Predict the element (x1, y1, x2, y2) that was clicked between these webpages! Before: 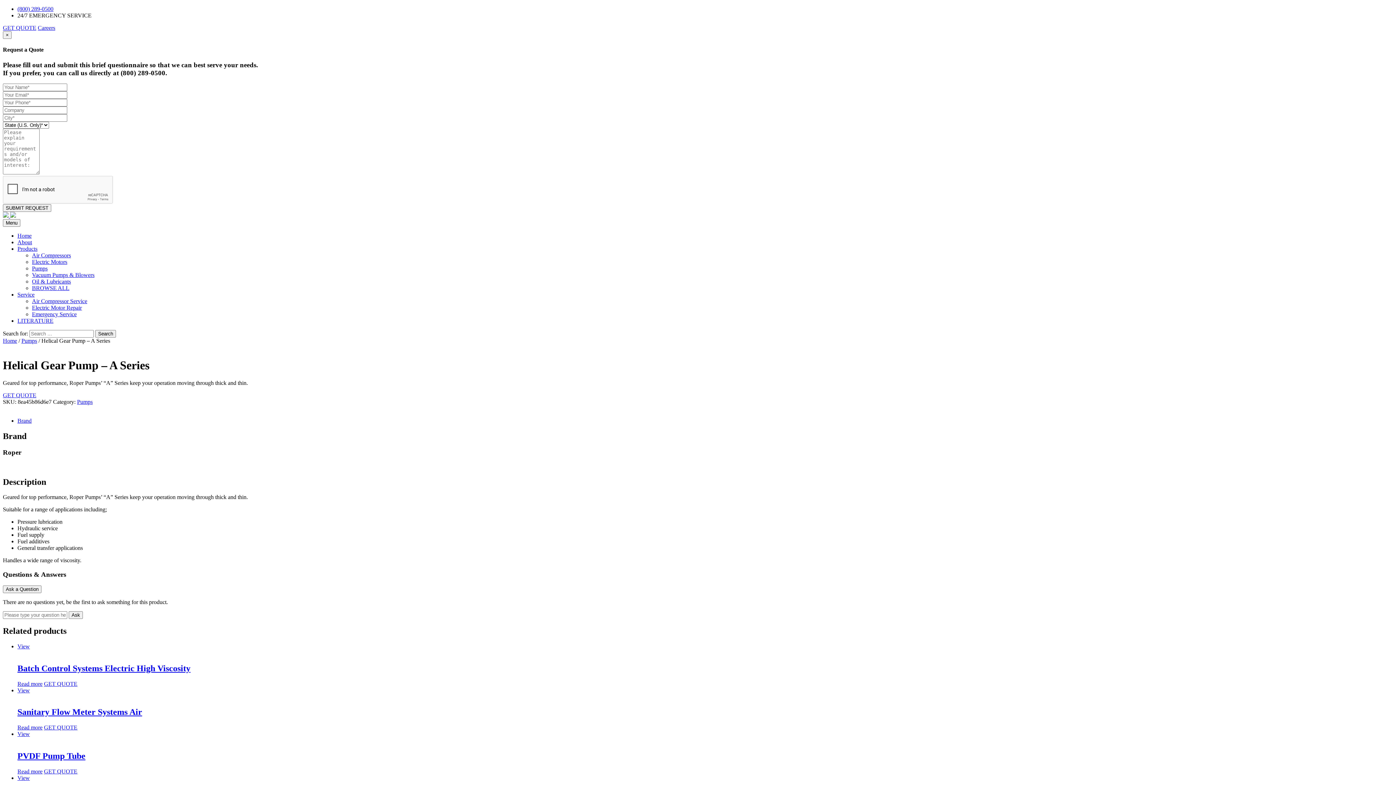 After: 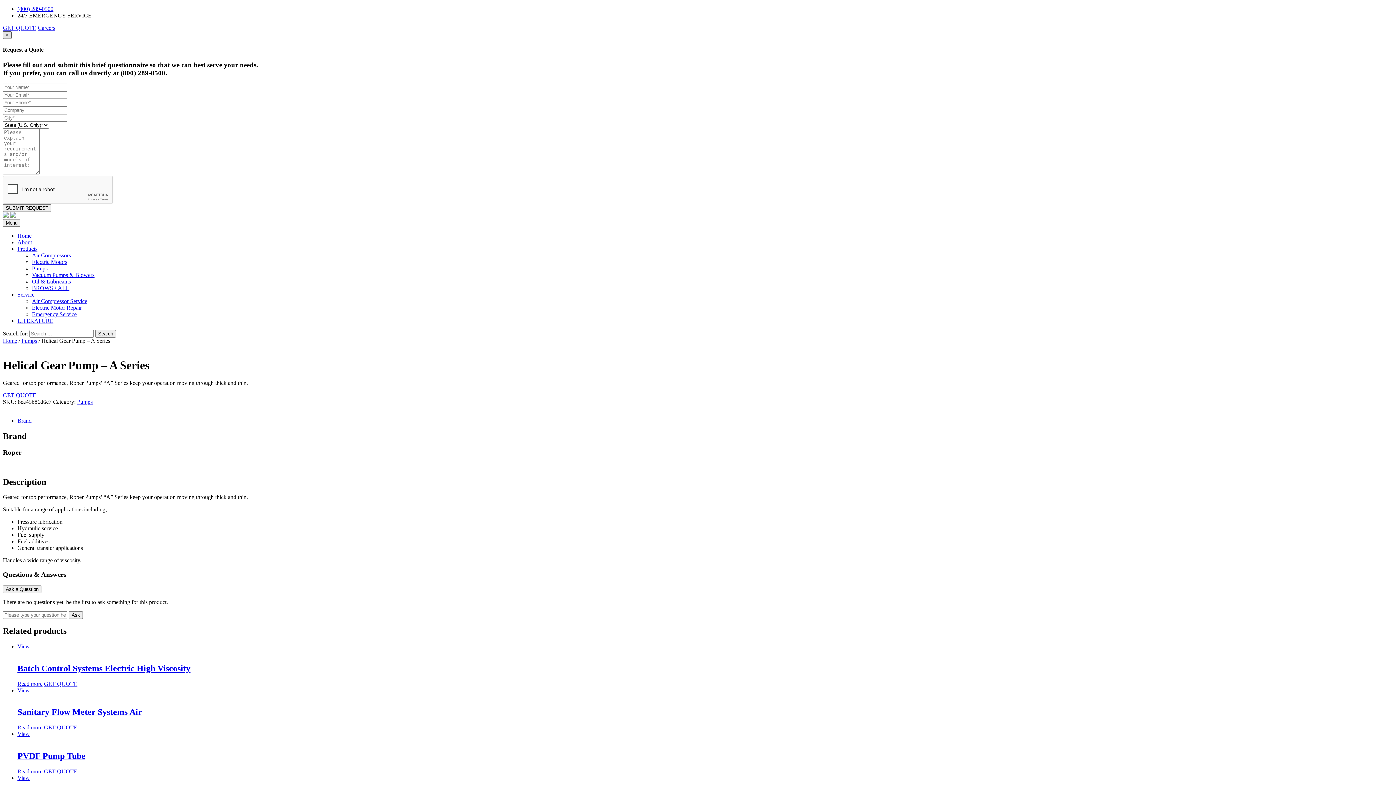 Action: label: × bbox: (2, 31, 11, 38)